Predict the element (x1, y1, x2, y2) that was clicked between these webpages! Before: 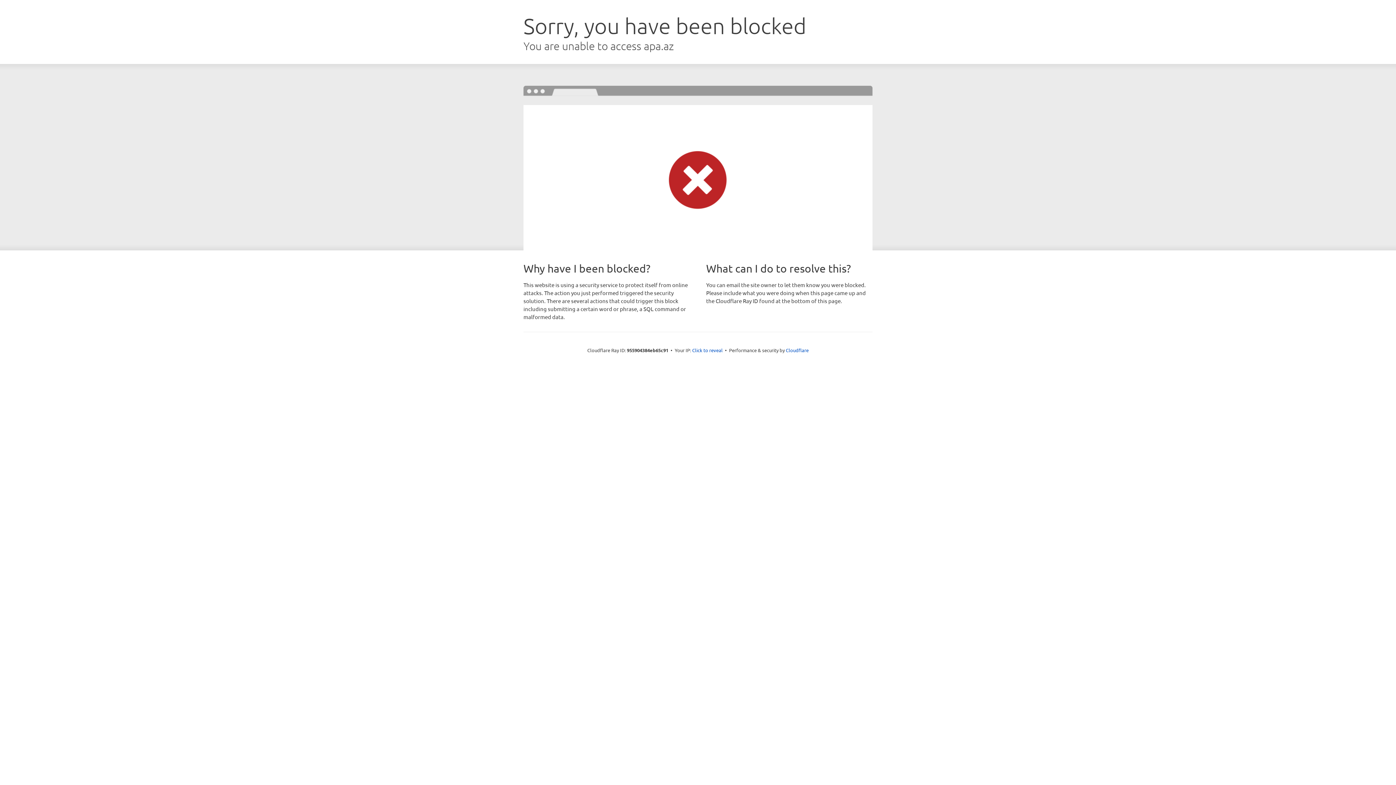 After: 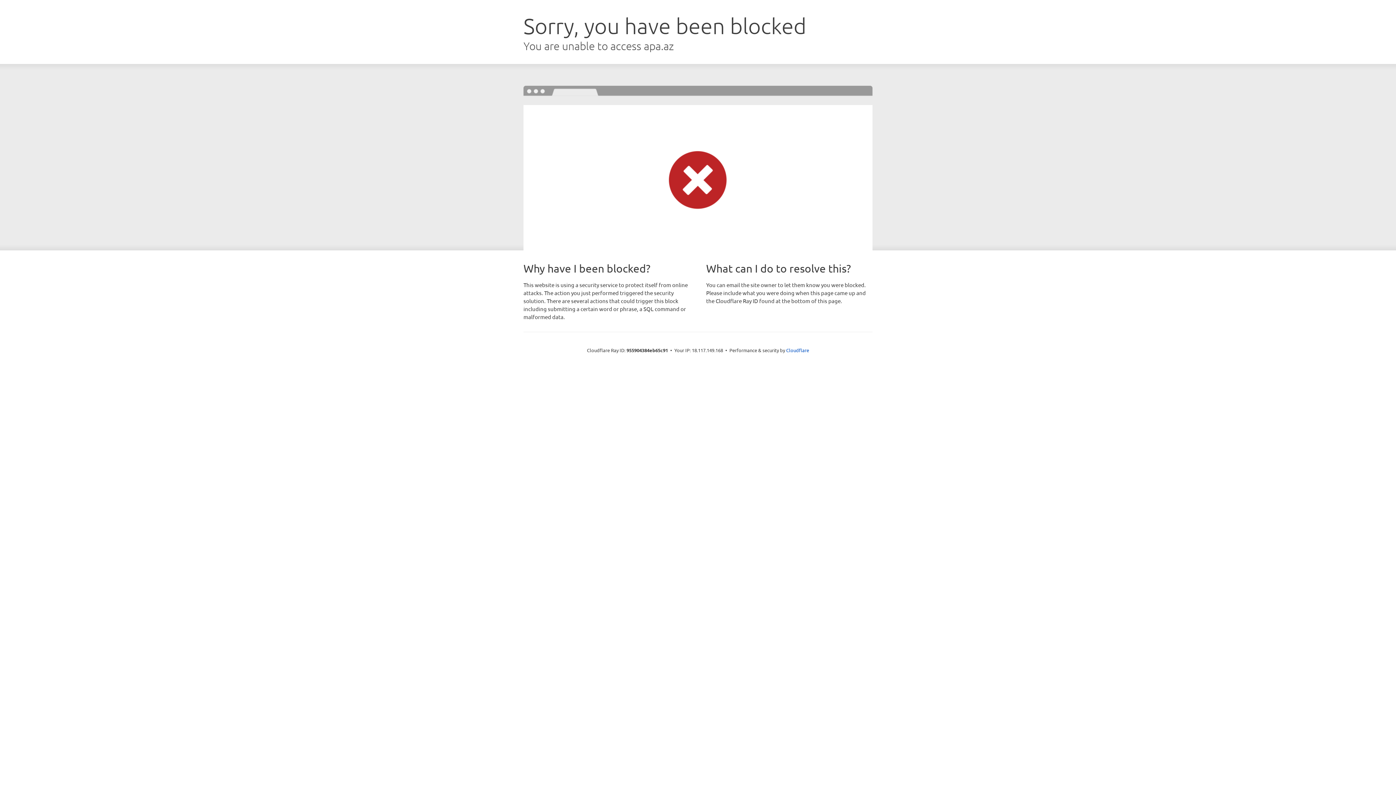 Action: label: Click to reveal bbox: (692, 346, 722, 353)